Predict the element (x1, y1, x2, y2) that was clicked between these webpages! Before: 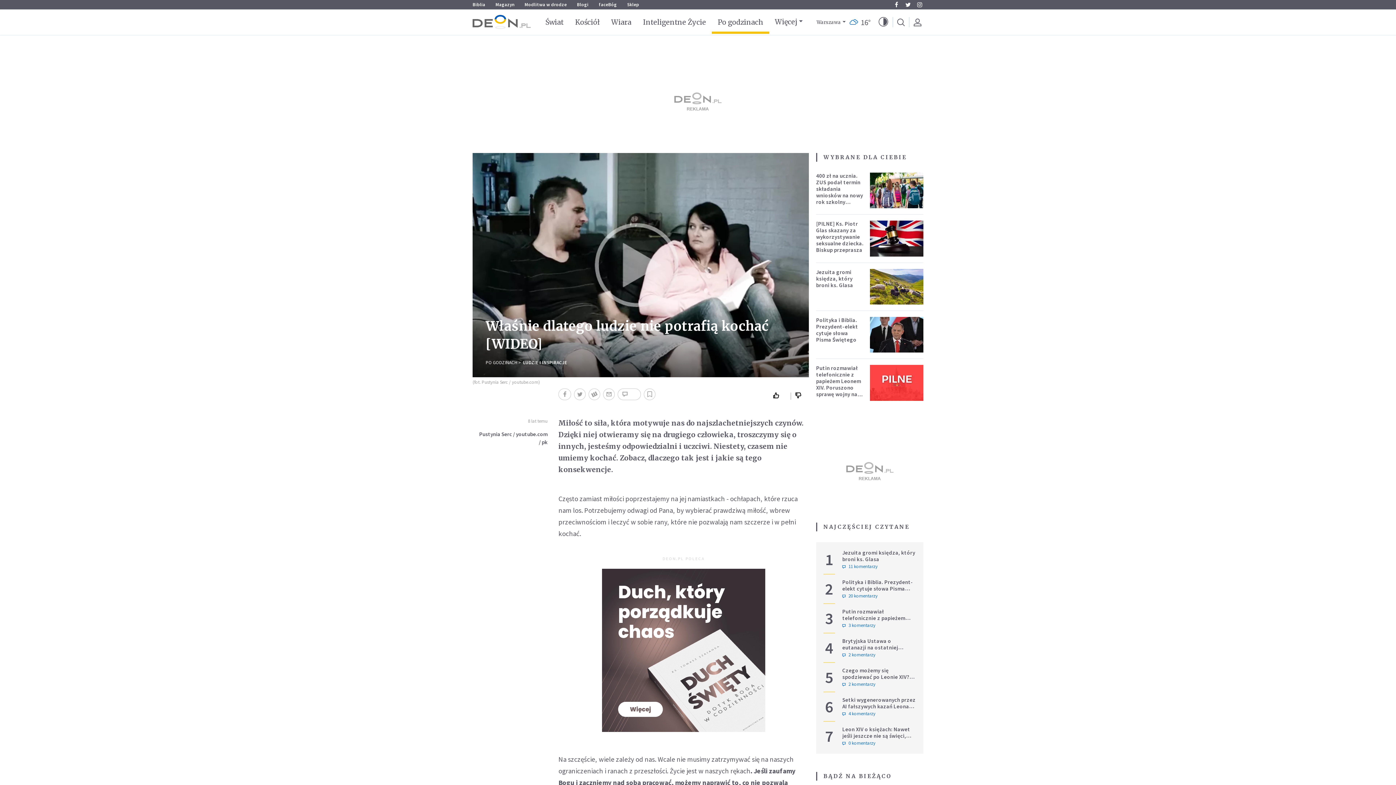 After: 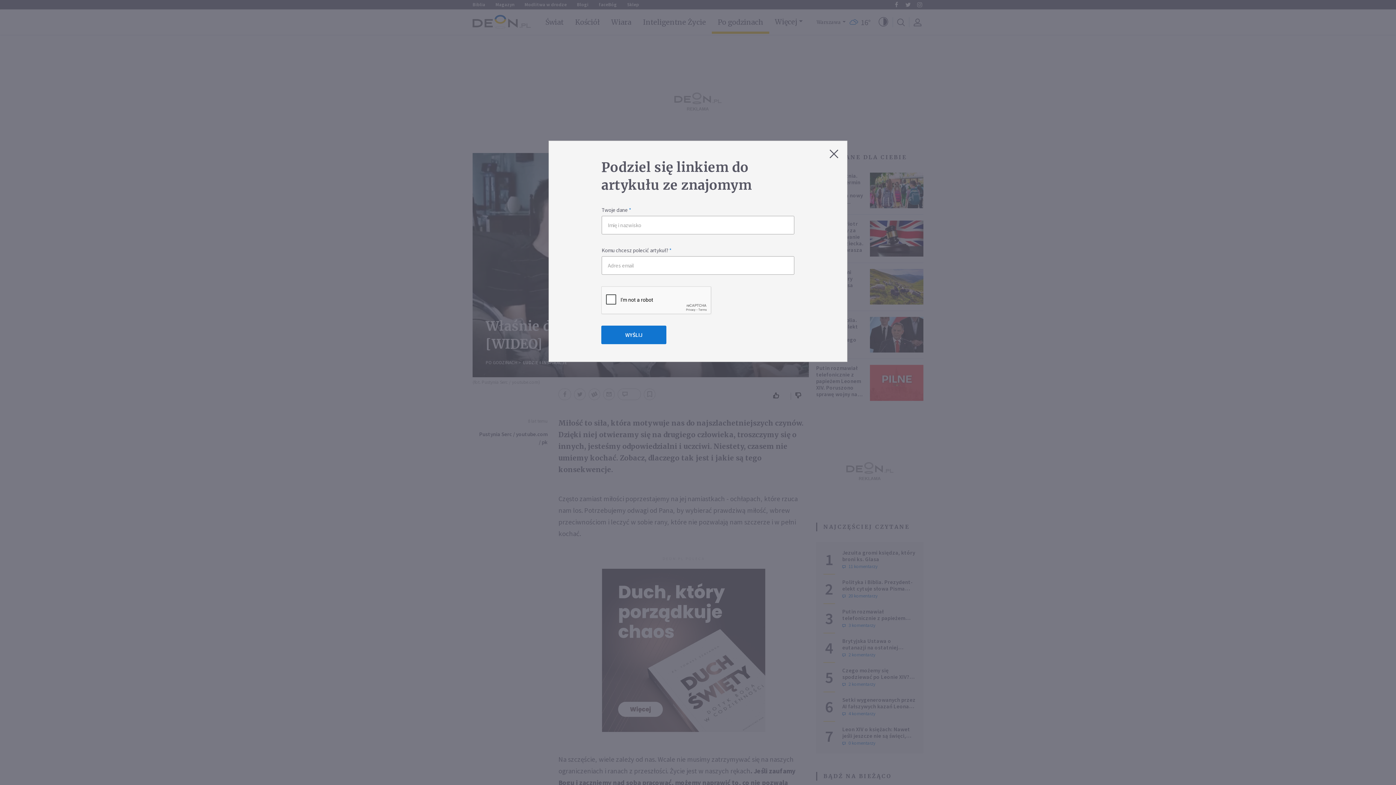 Action: bbox: (603, 388, 615, 400)